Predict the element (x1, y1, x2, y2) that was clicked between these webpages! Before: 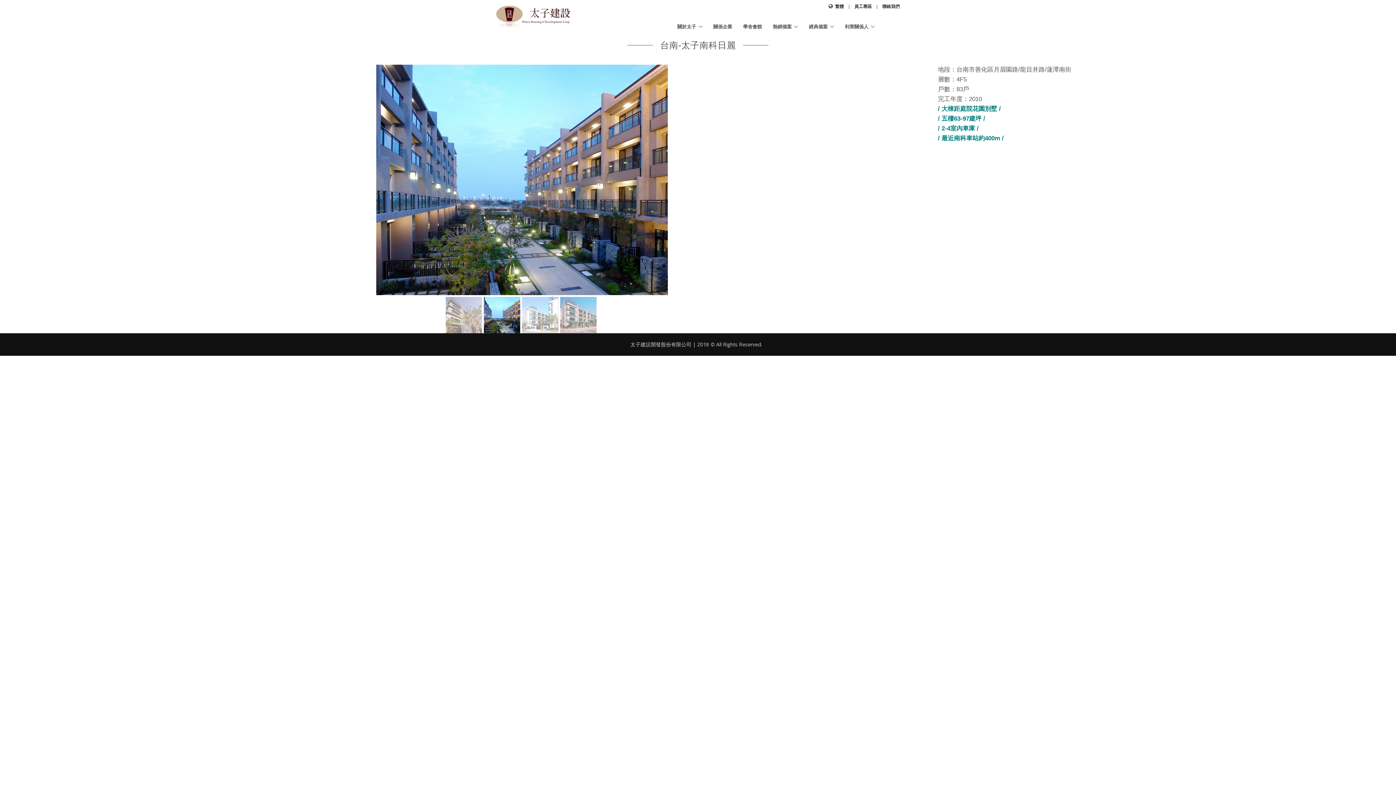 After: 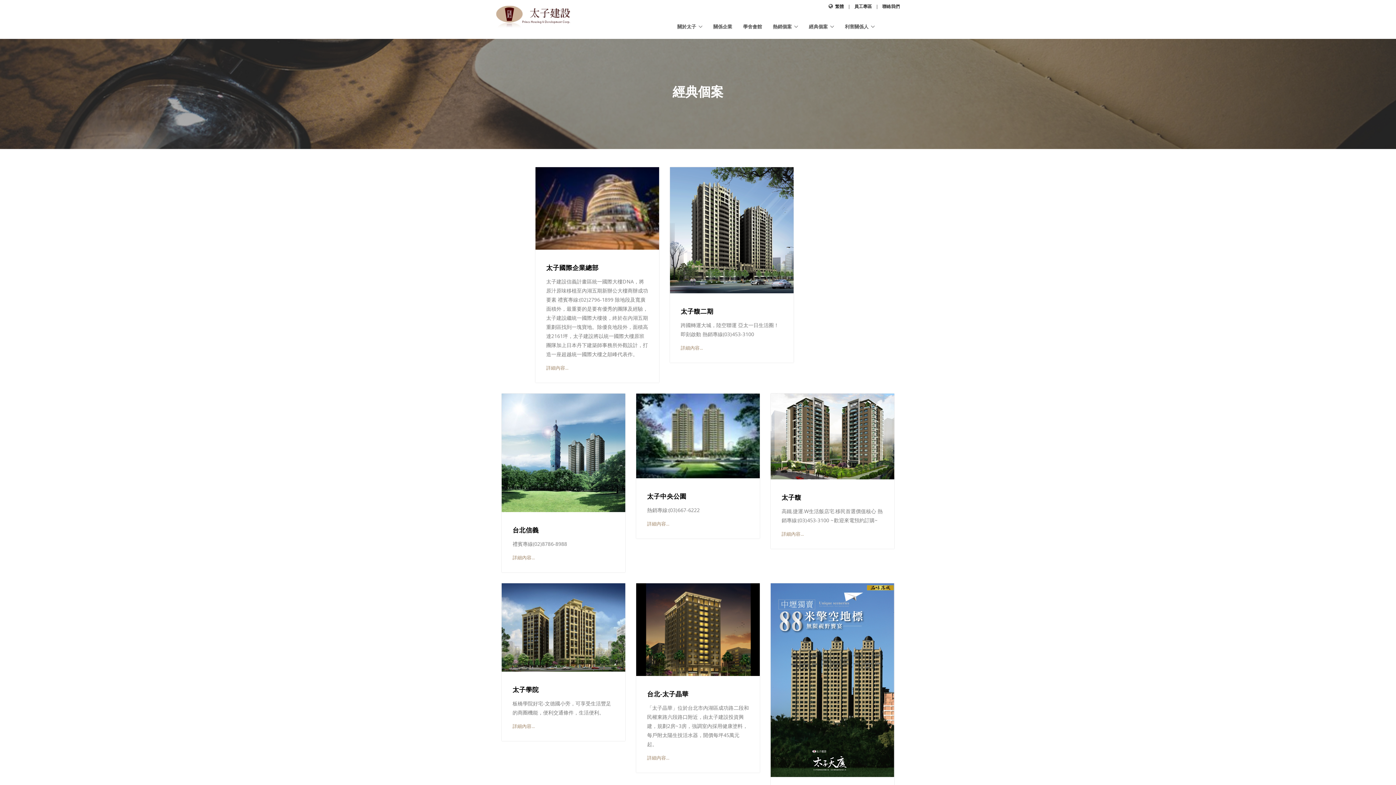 Action: bbox: (809, 20, 834, 32) label: 經典個案